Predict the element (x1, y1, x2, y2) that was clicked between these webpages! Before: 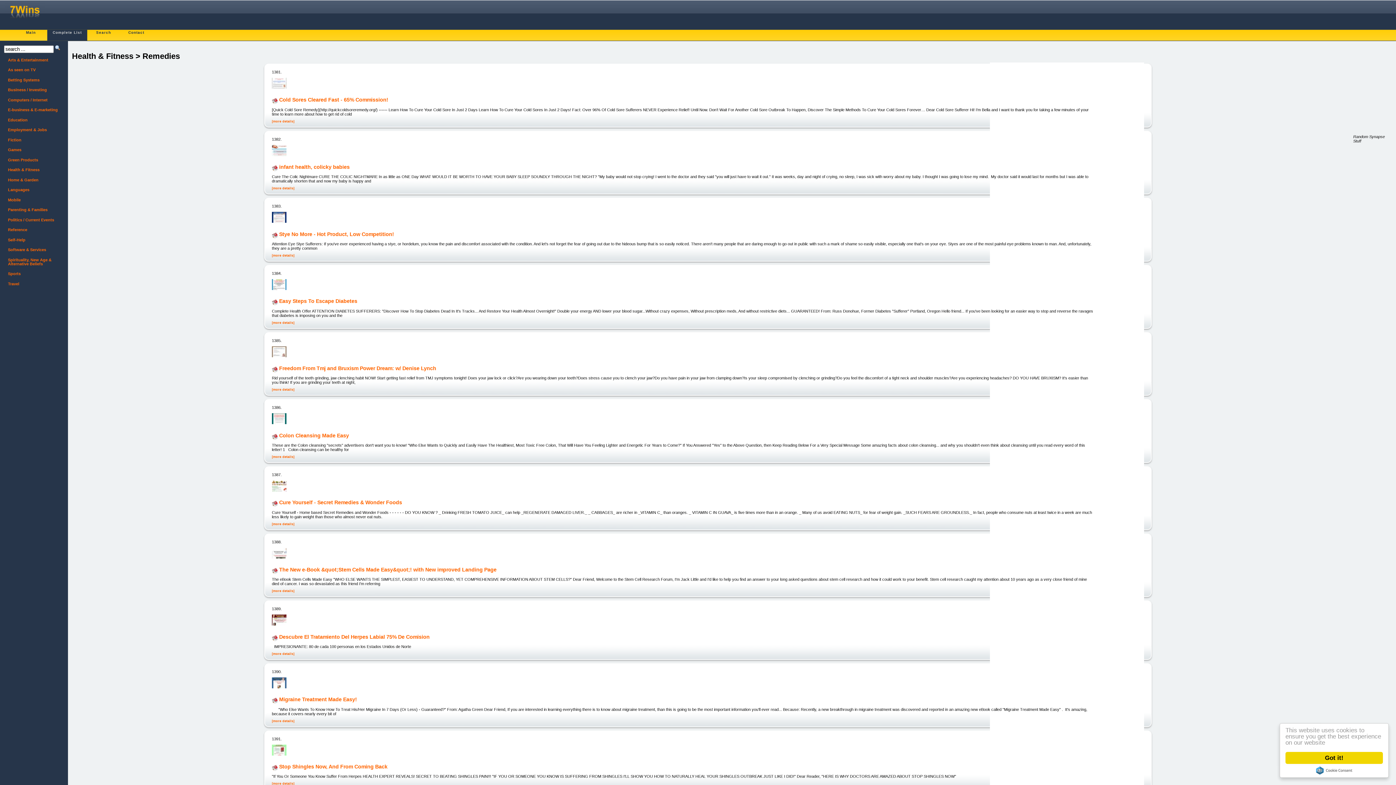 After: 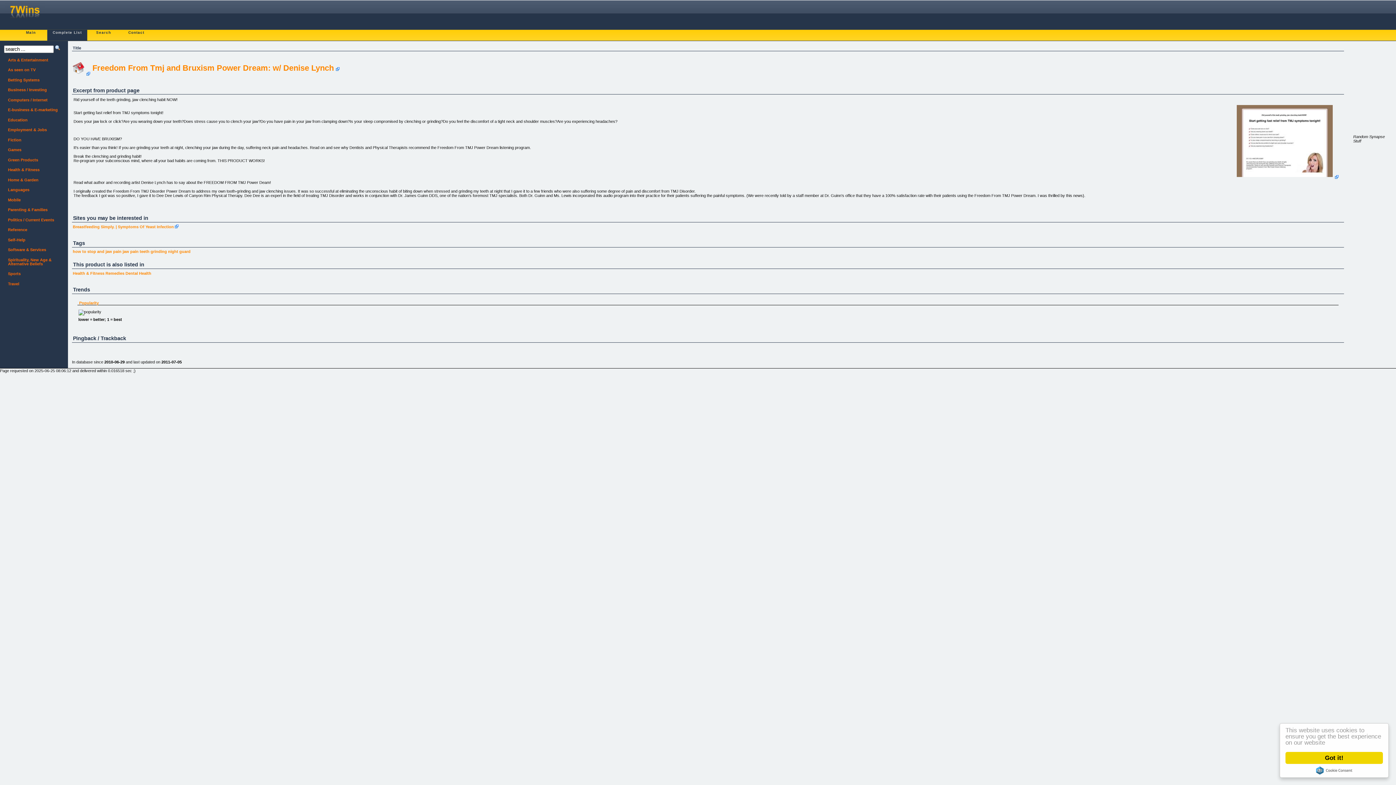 Action: bbox: (271, 355, 286, 359)